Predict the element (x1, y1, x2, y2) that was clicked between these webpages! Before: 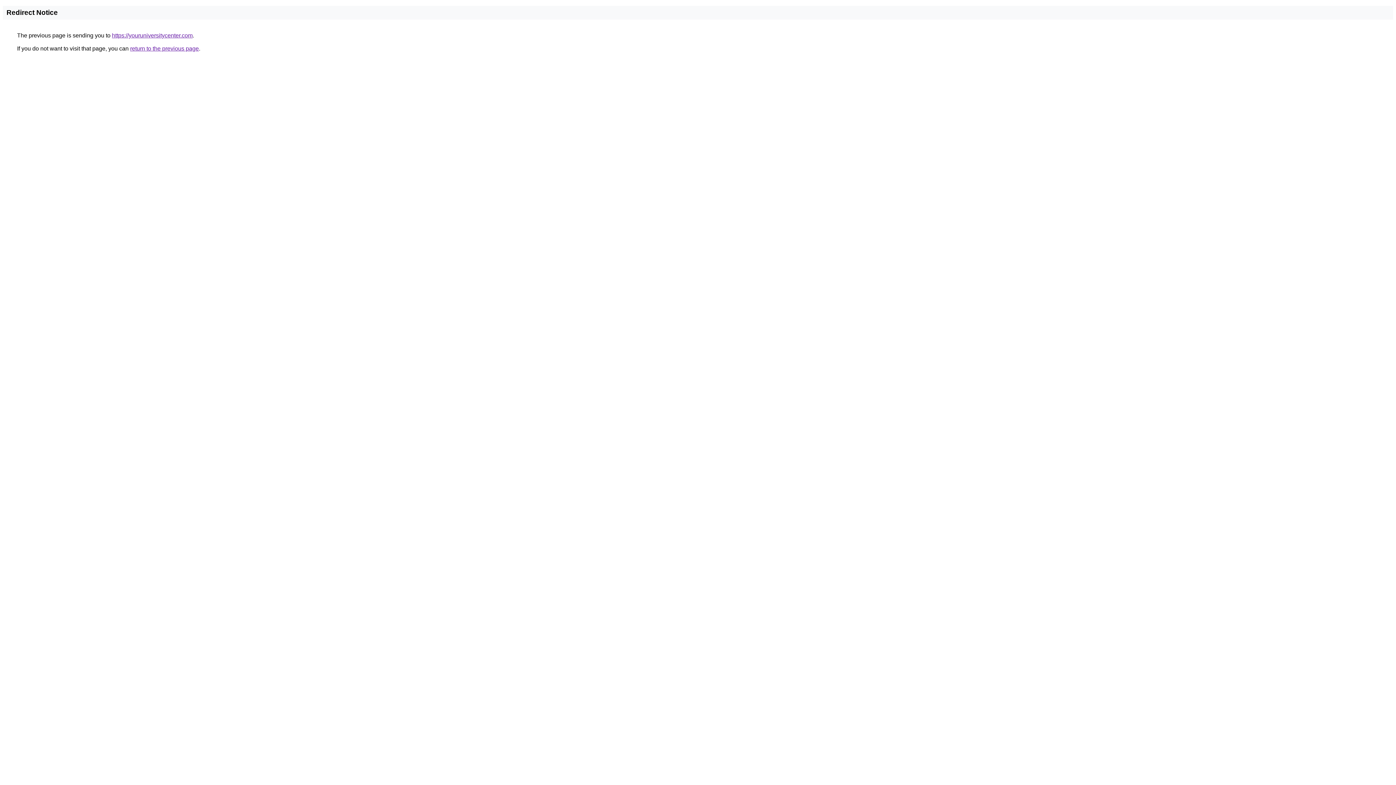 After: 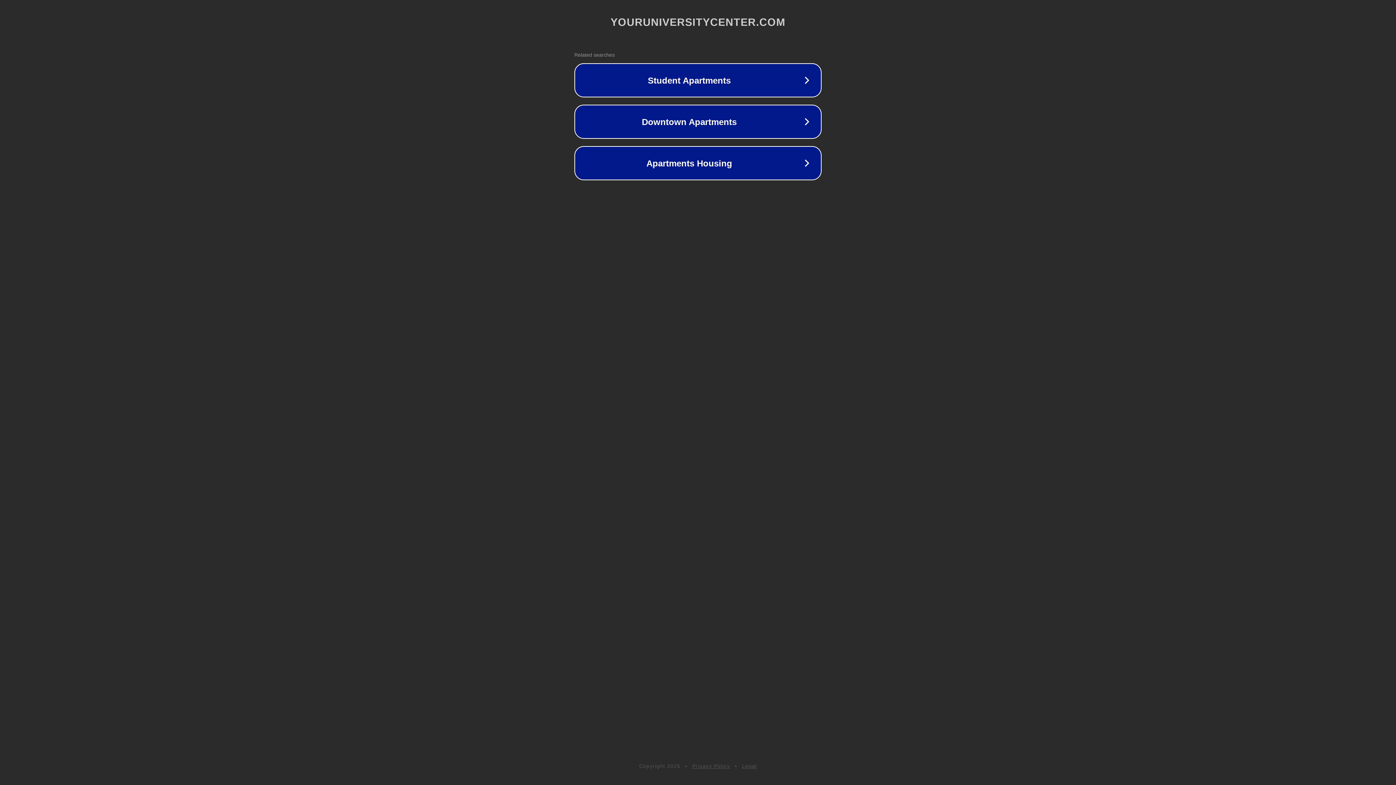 Action: bbox: (112, 32, 192, 38) label: https://youruniversitycenter.com